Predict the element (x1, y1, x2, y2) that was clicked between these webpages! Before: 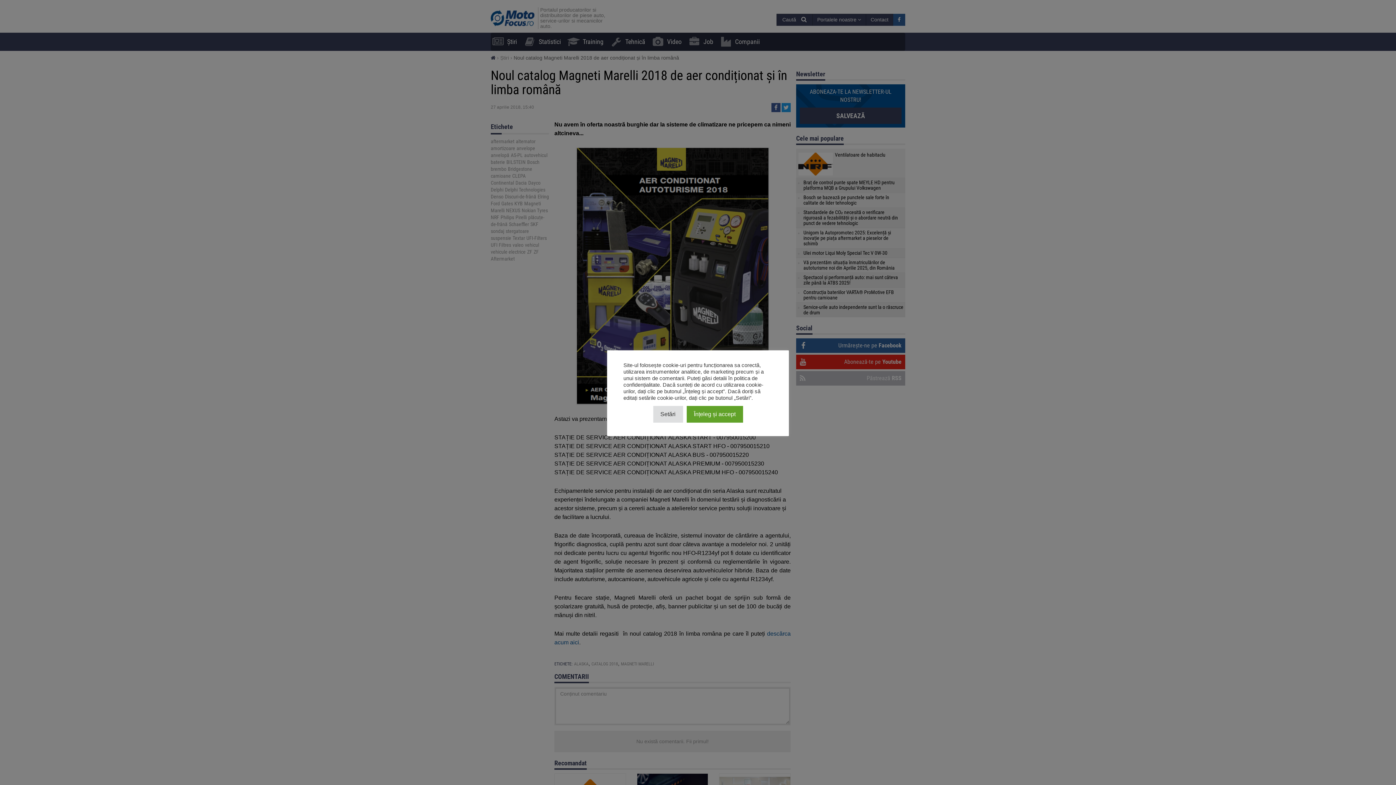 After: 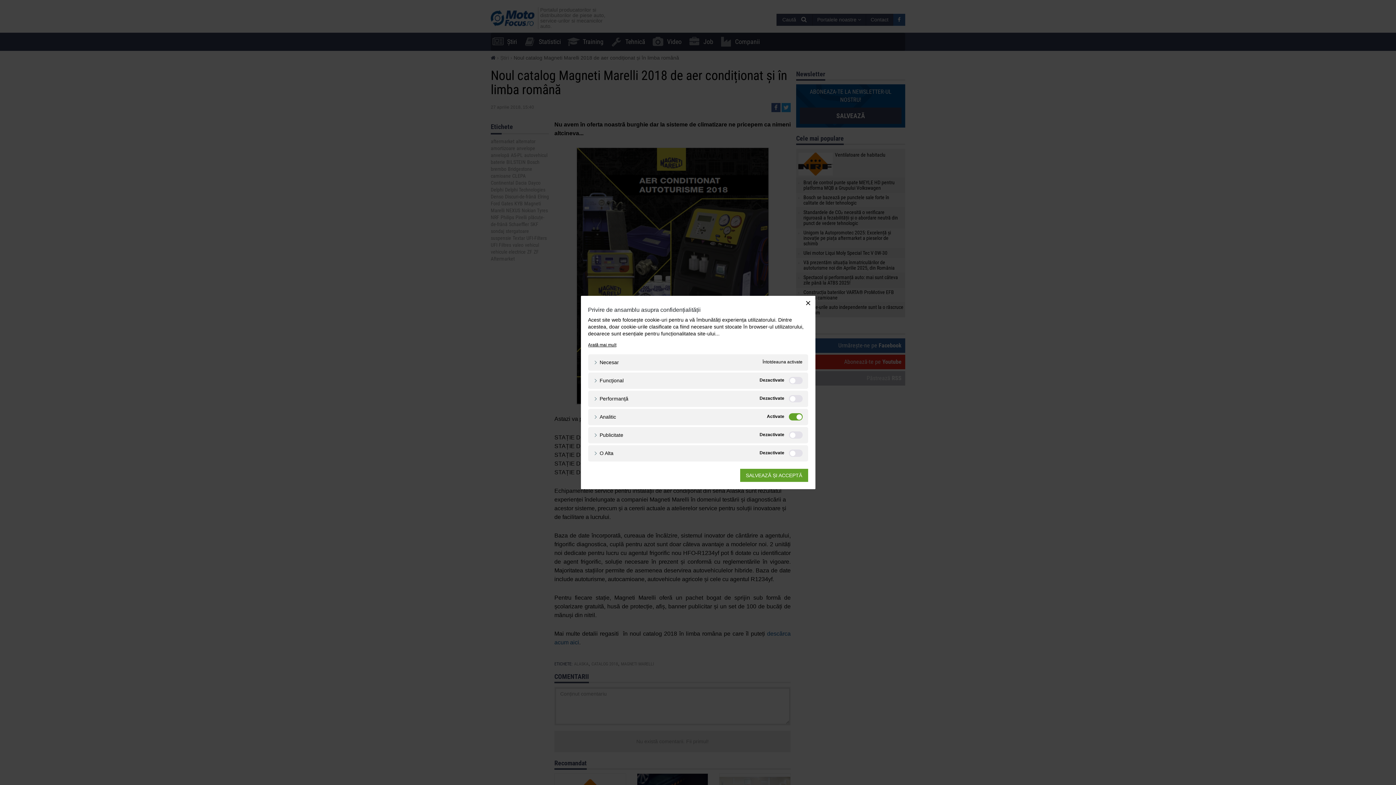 Action: bbox: (653, 406, 683, 422) label: Setări